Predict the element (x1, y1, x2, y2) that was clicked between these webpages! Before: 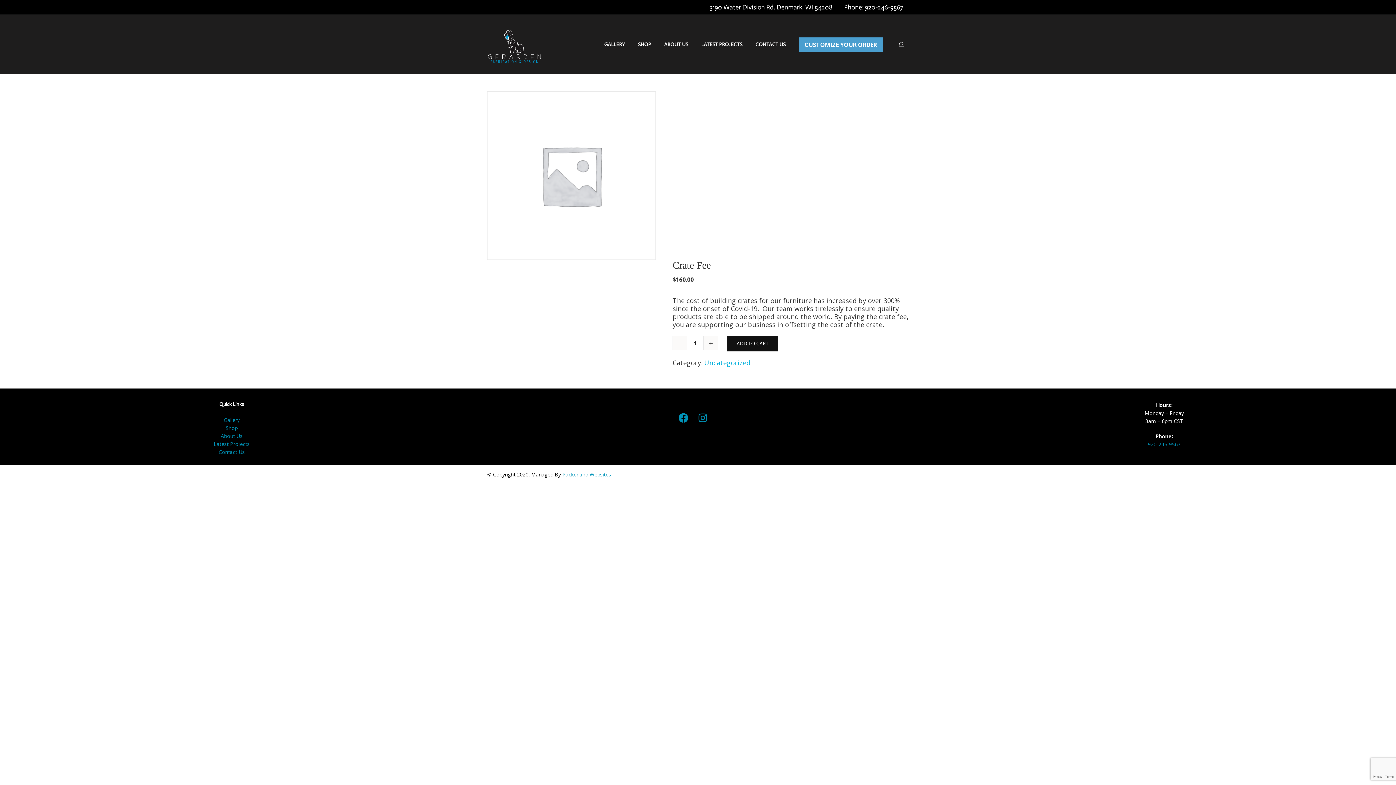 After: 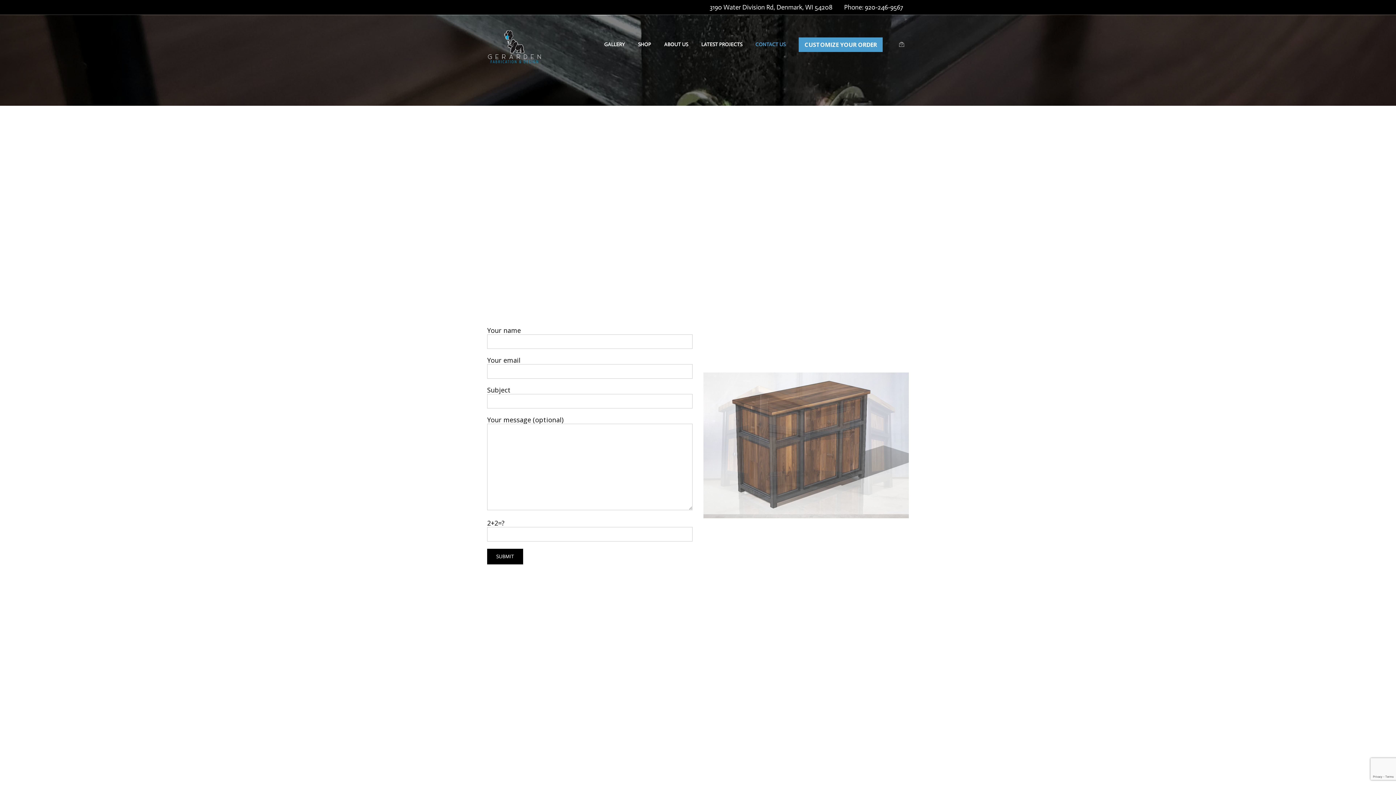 Action: bbox: (218, 448, 244, 455) label: Contact Us